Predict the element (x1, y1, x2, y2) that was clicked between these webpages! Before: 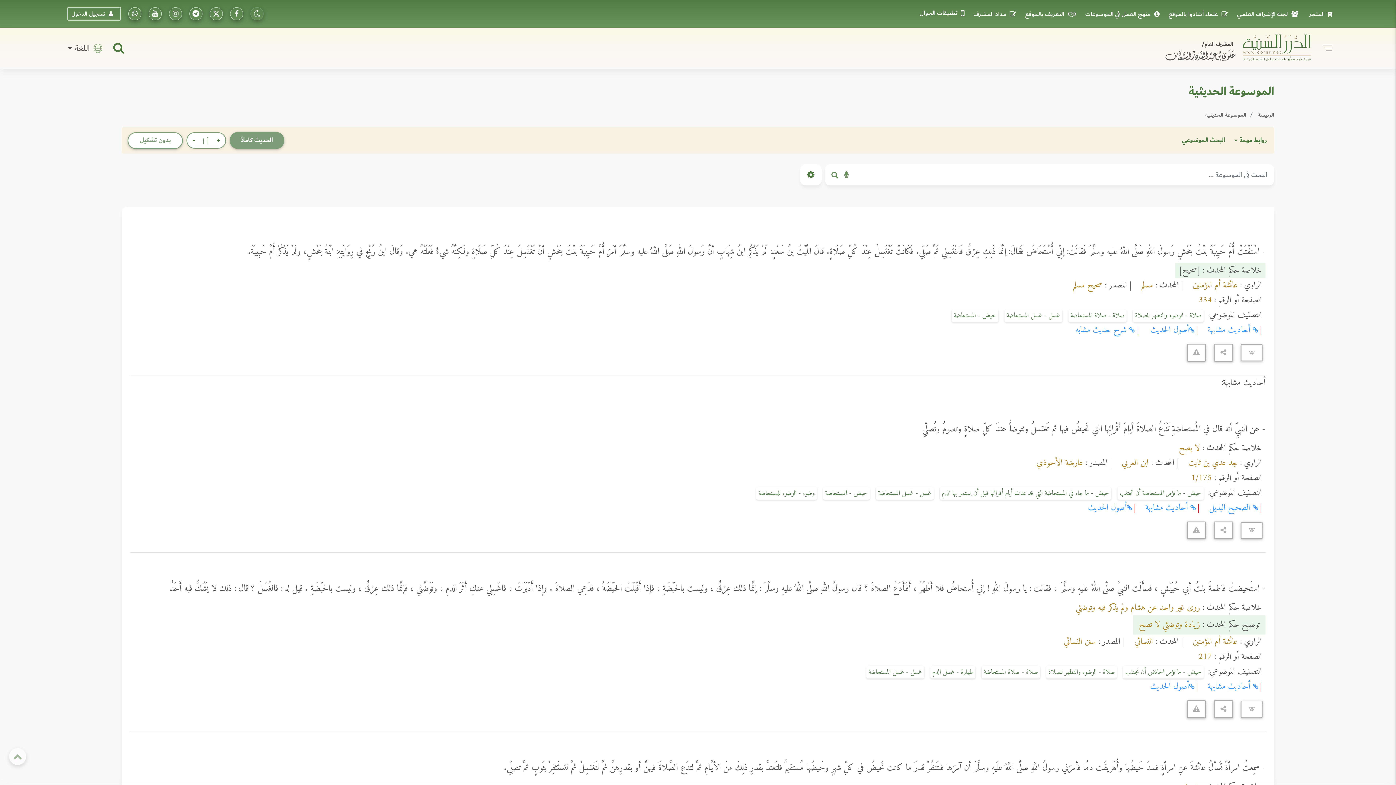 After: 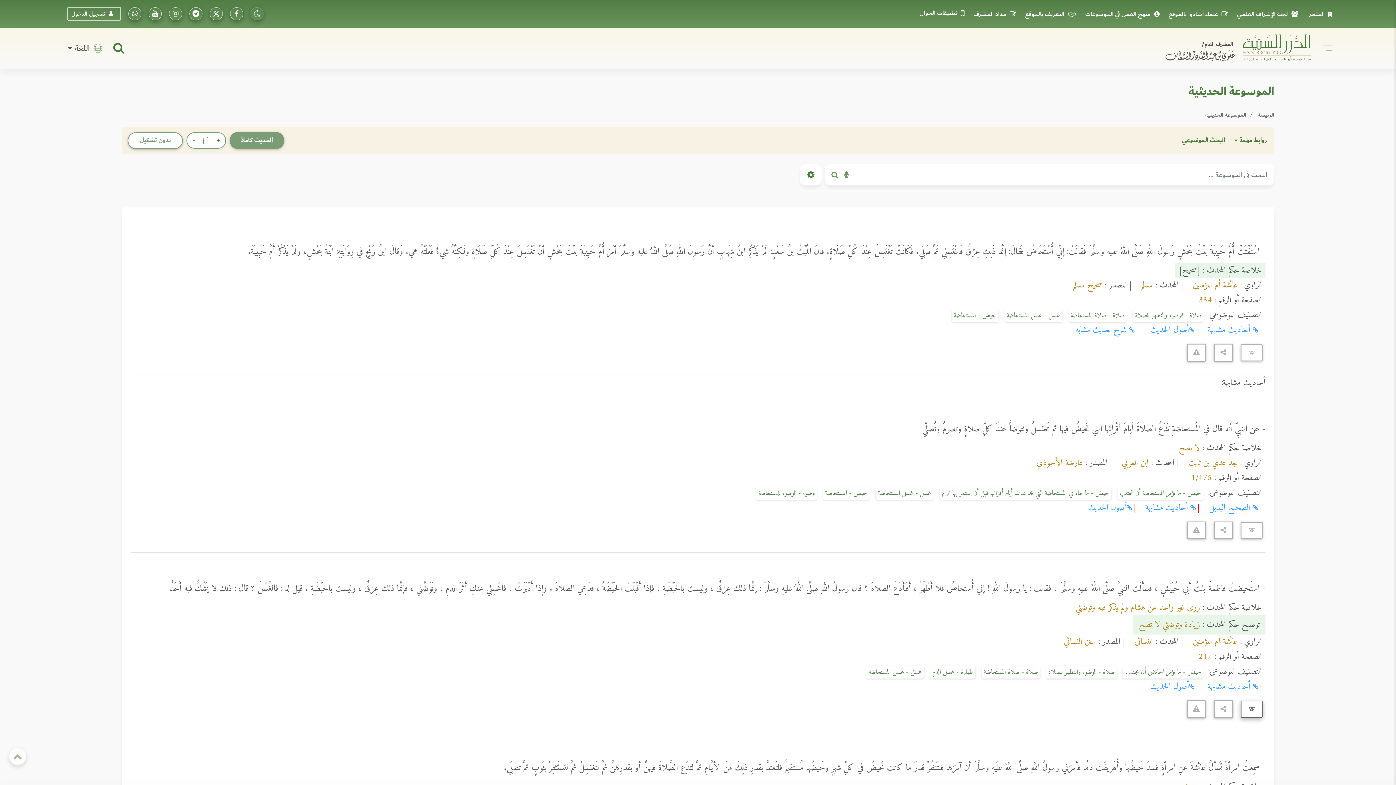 Action: bbox: (1241, 701, 1263, 718)